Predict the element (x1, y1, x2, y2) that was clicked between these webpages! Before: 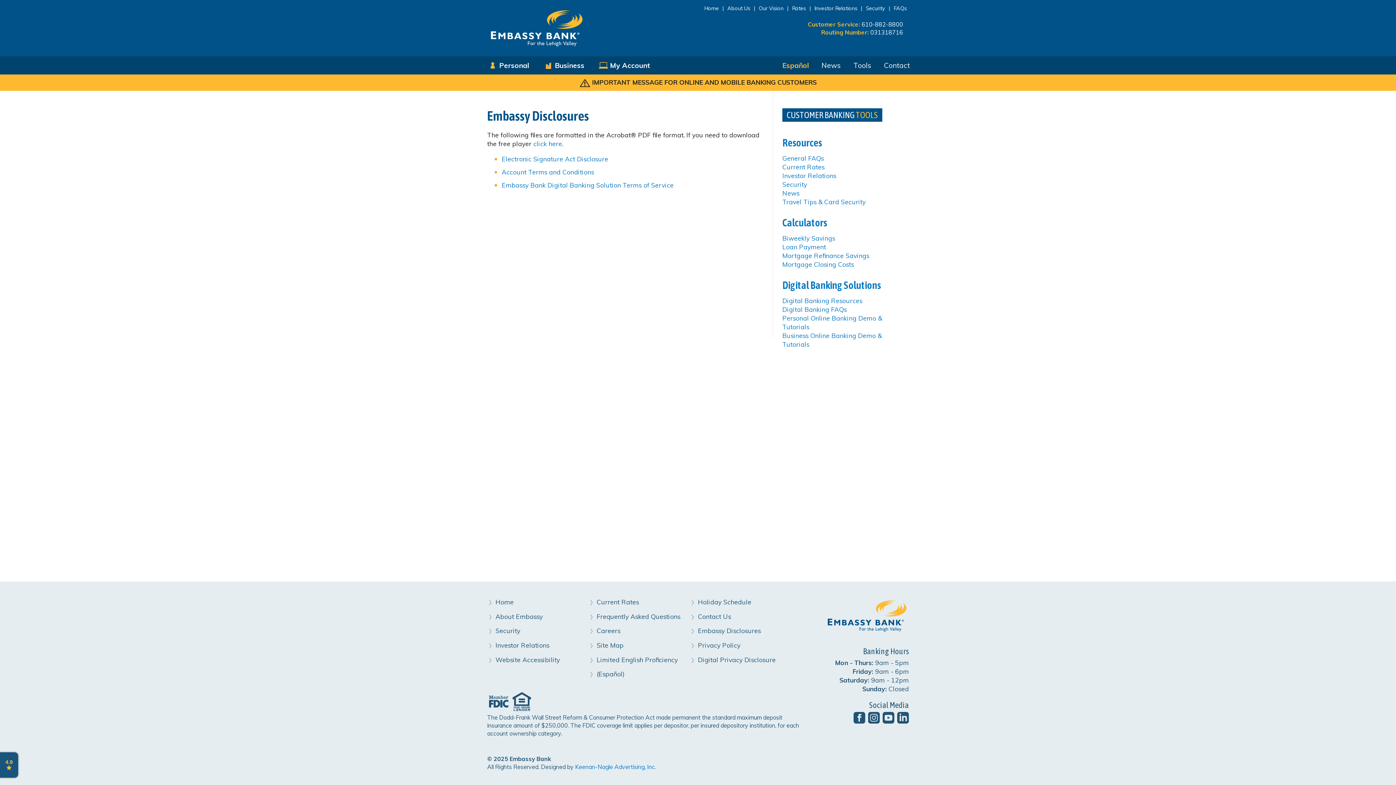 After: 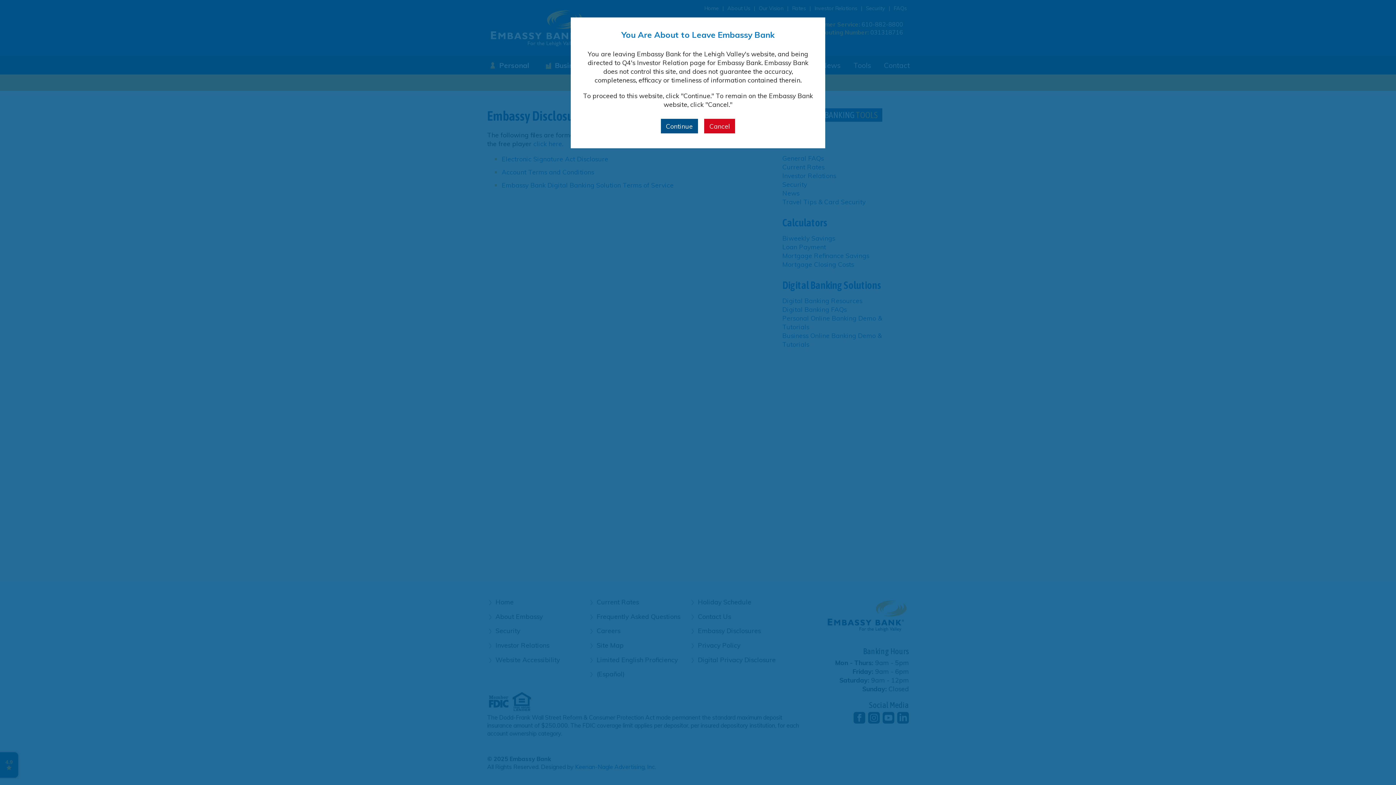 Action: label: Investor Relations bbox: (495, 641, 549, 649)